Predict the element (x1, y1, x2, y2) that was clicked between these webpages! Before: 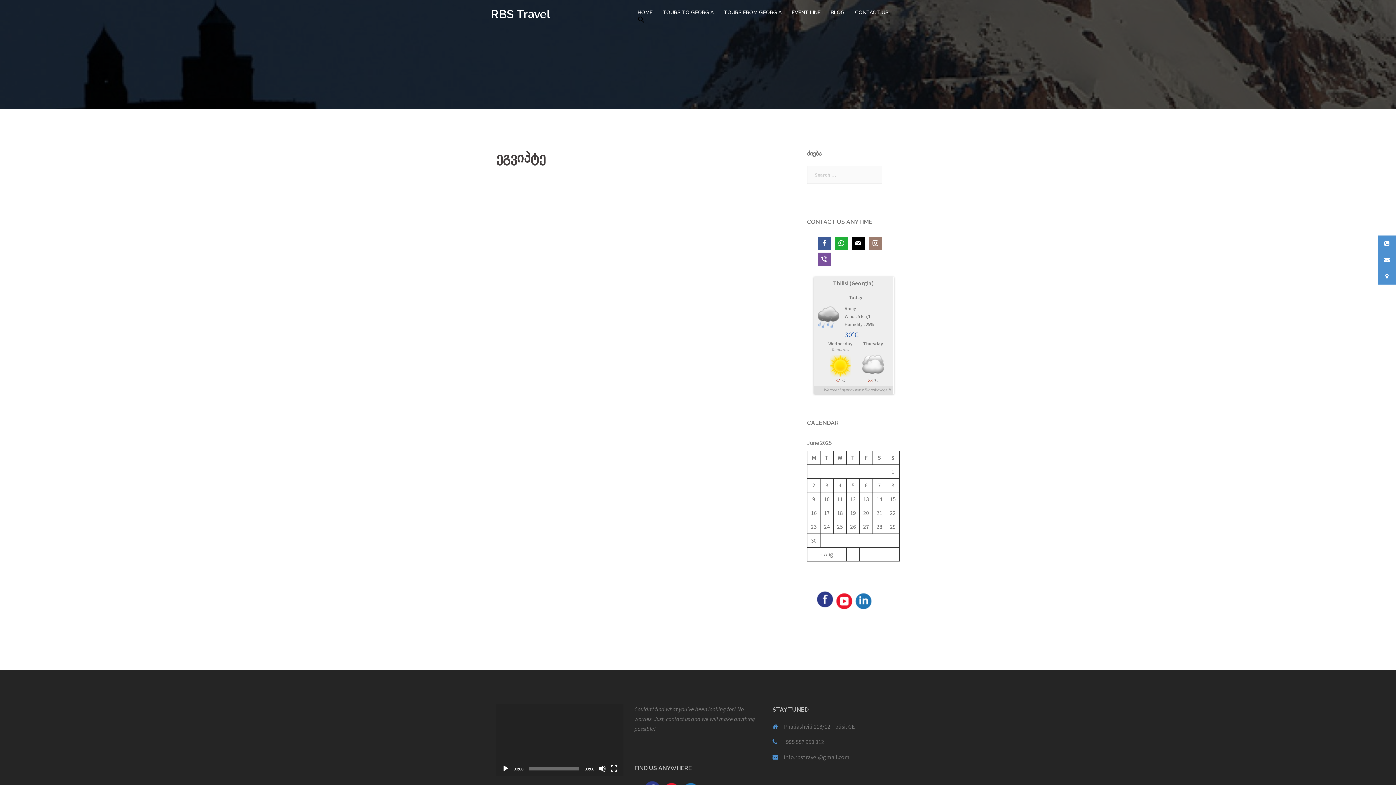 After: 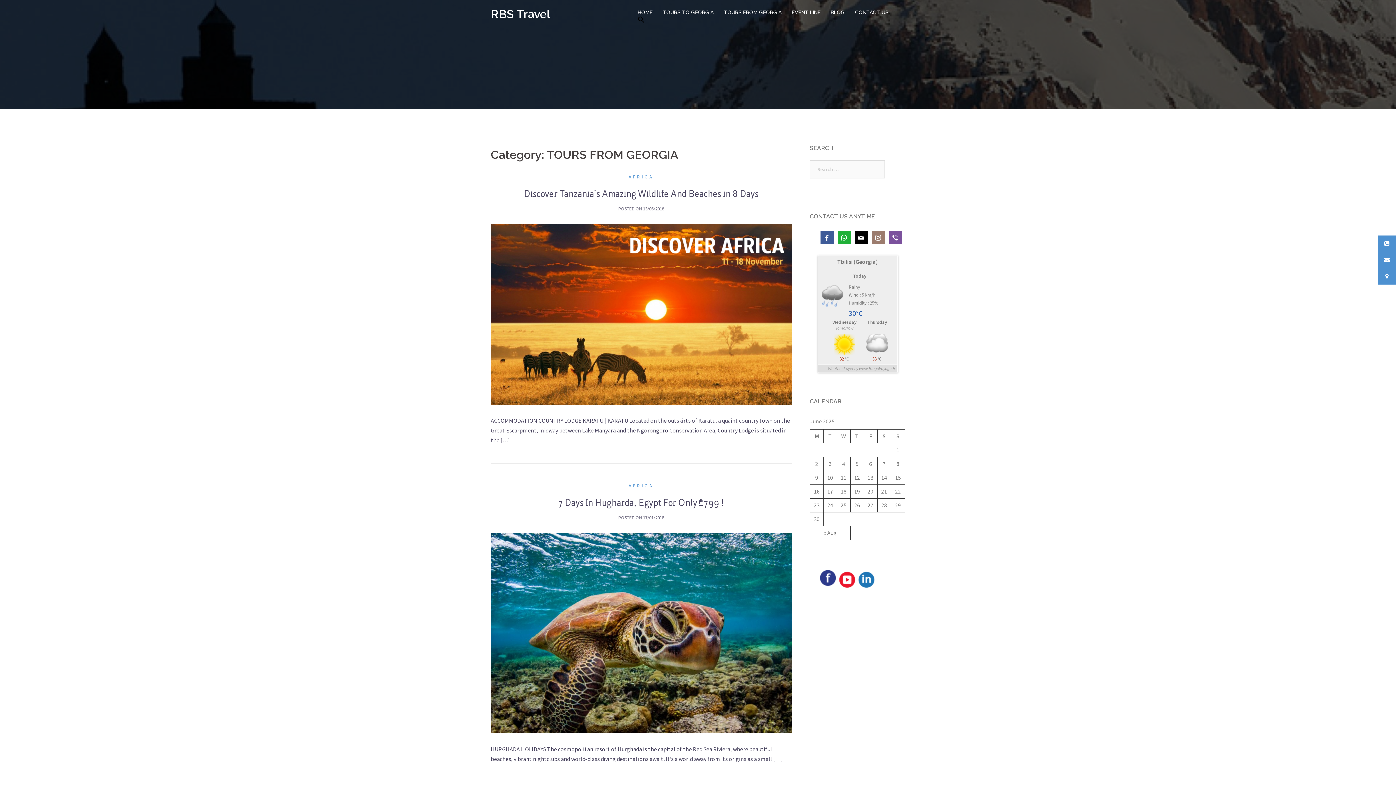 Action: label: TOURS FROM GEORGIA bbox: (724, 8, 781, 16)